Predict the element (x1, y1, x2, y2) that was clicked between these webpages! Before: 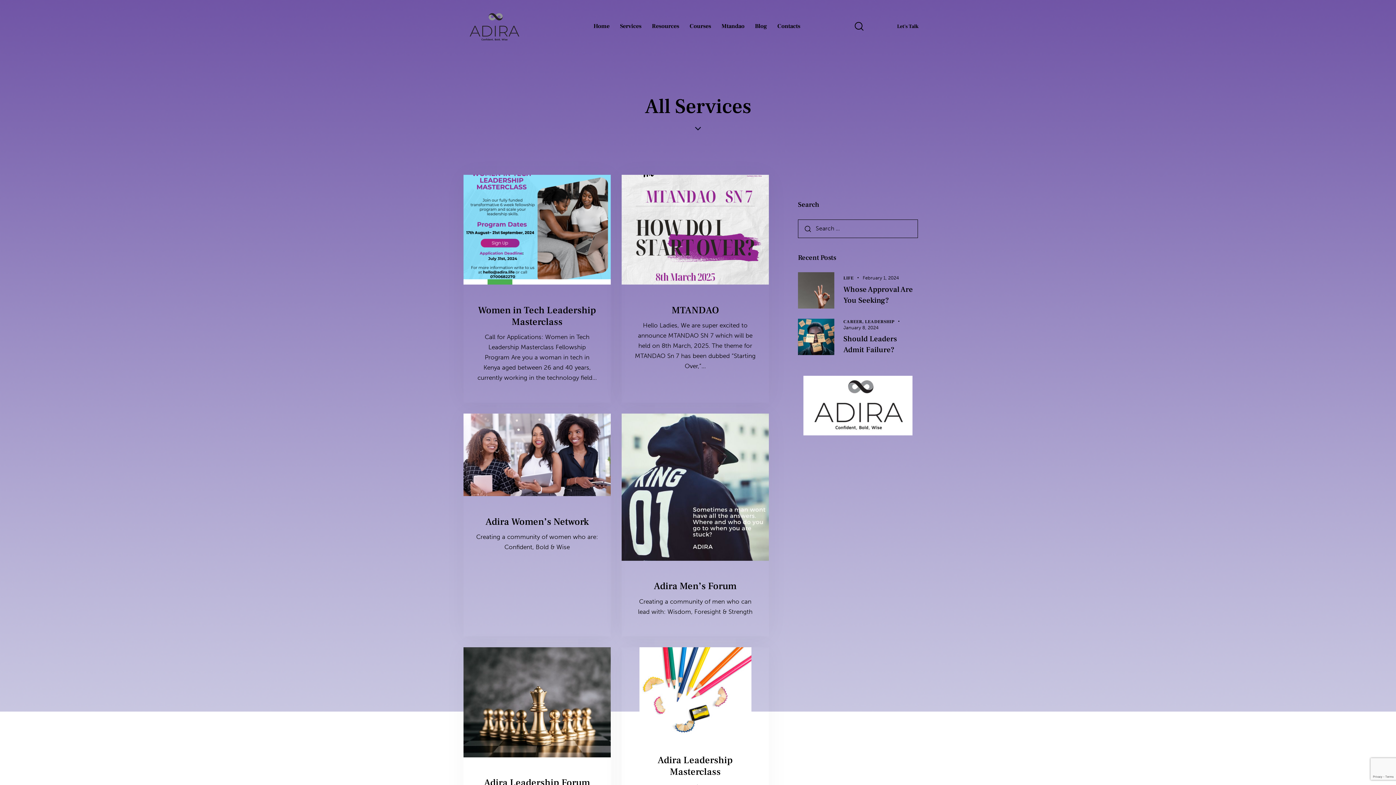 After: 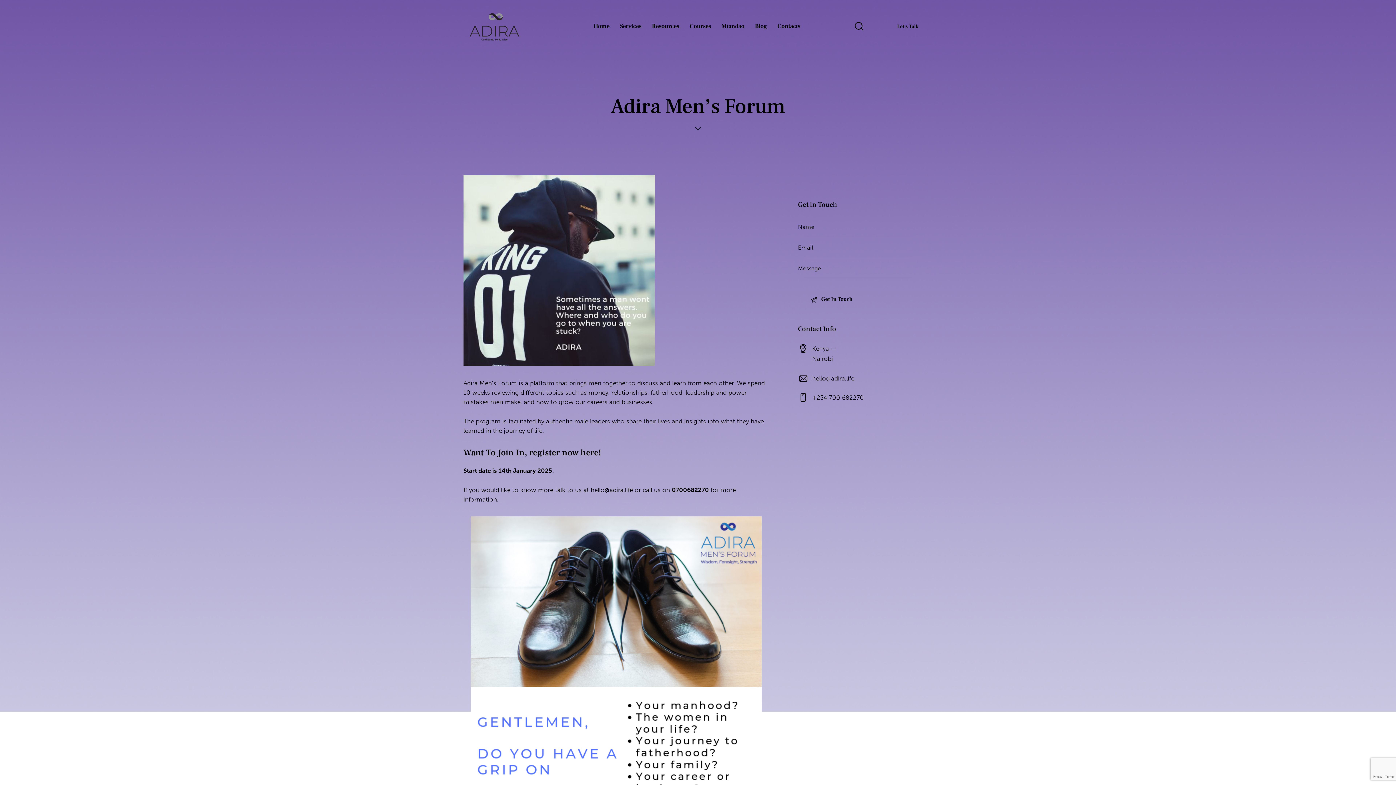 Action: bbox: (634, 580, 756, 592) label: Adira Men’s Forum